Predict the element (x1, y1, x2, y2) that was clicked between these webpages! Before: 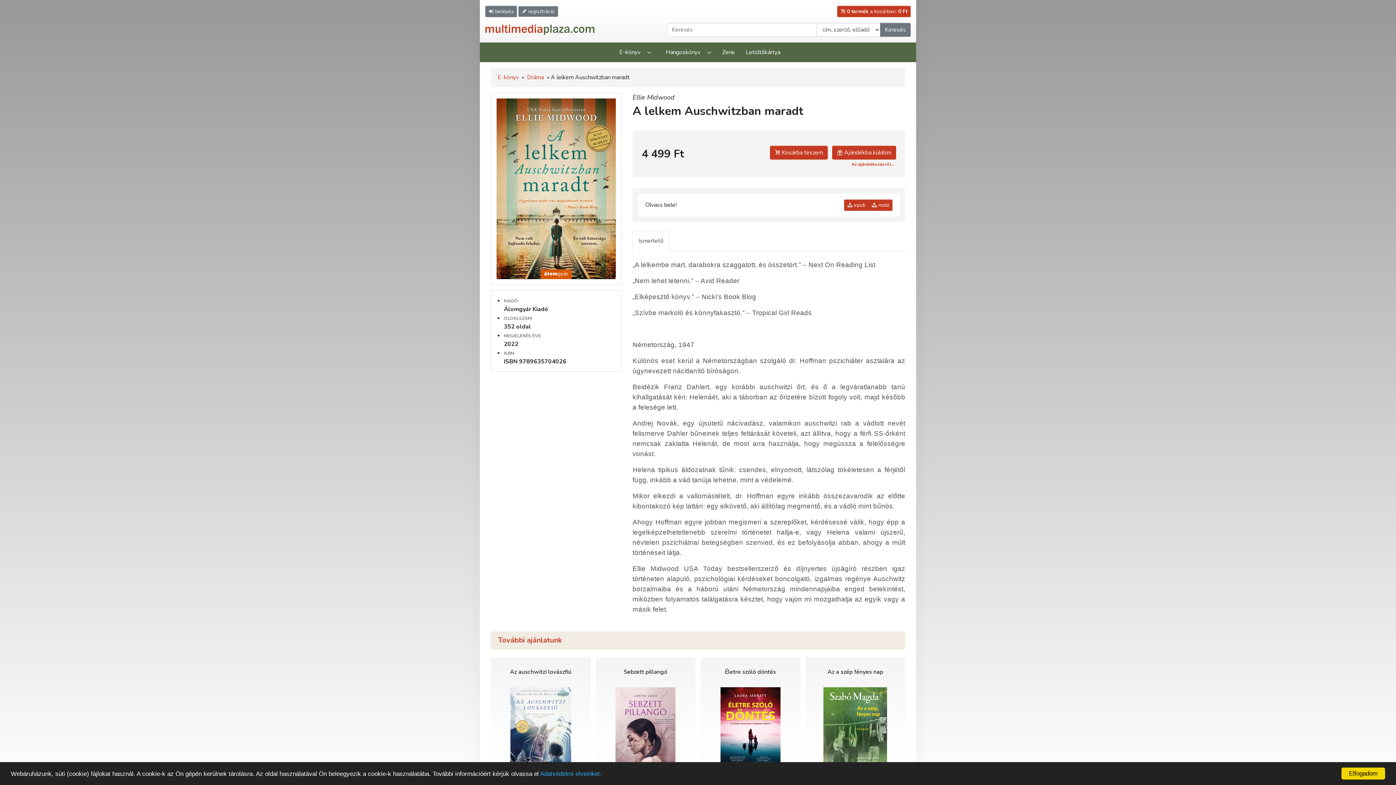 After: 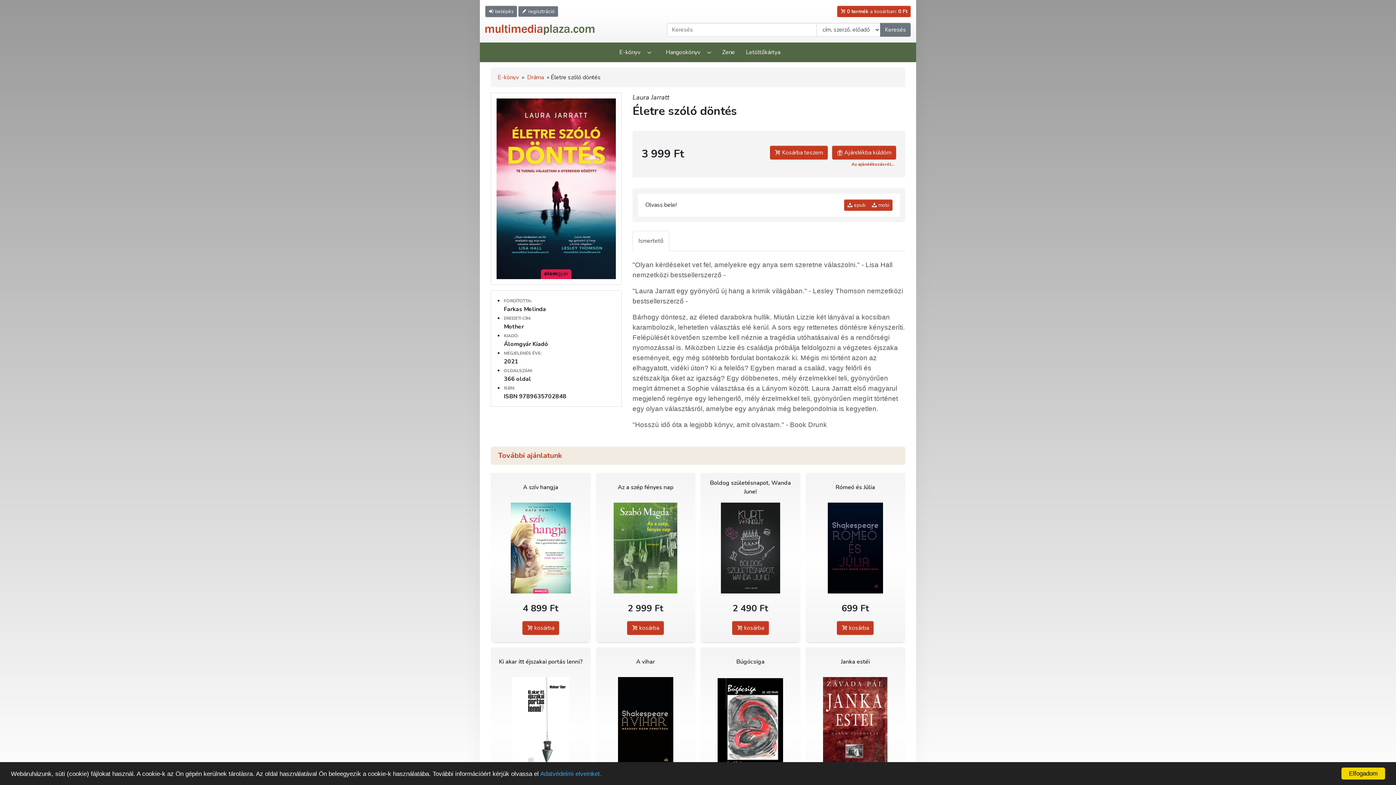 Action: bbox: (706, 686, 795, 778)